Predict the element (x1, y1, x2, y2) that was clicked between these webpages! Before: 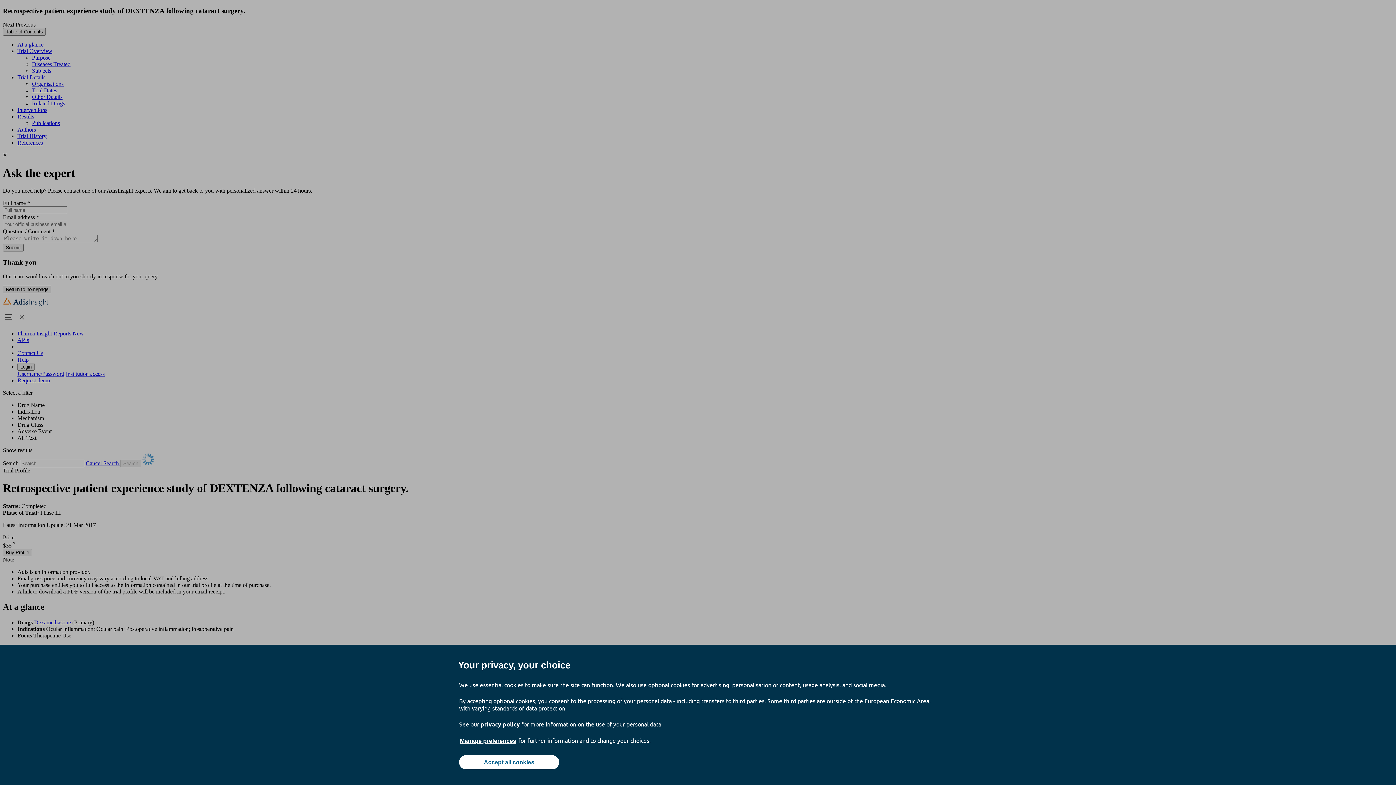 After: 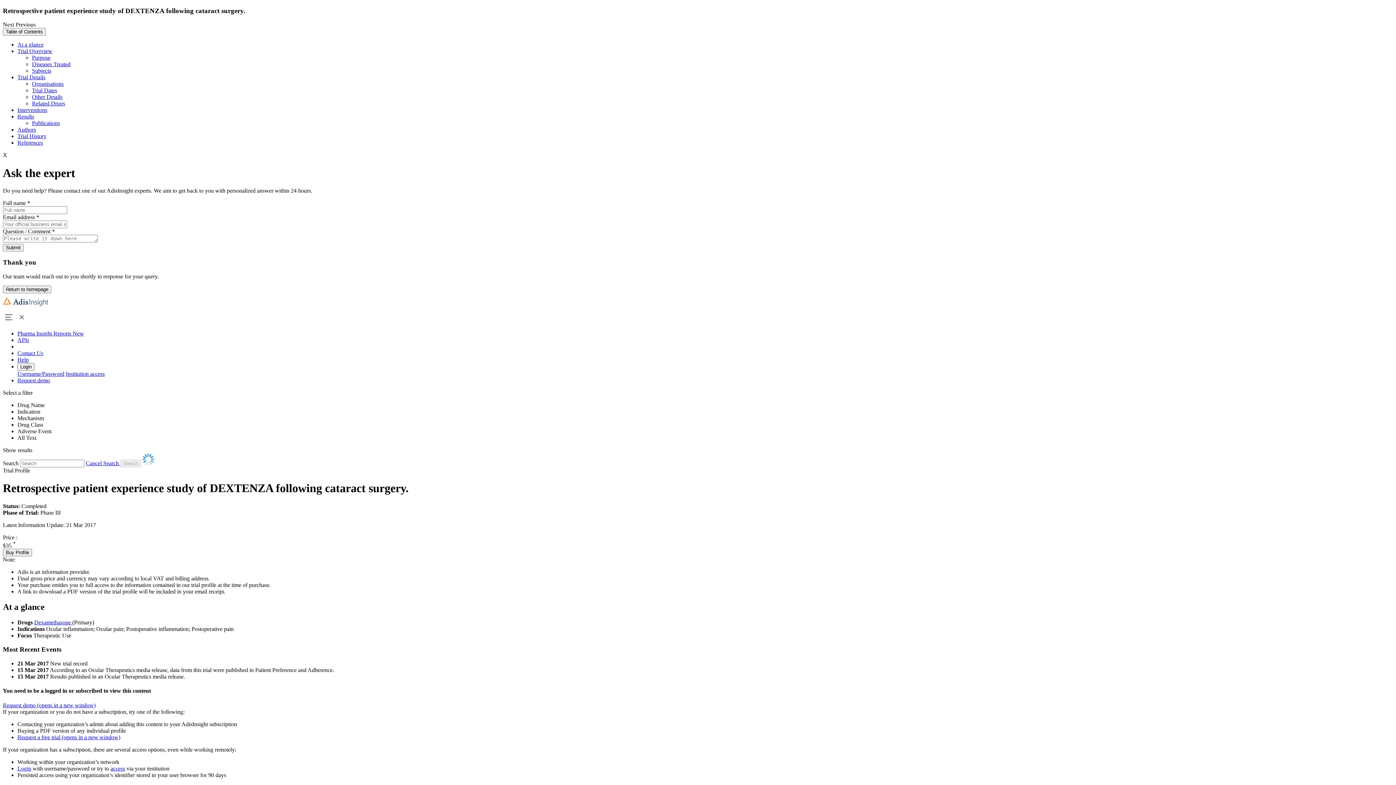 Action: bbox: (459, 755, 559, 769) label: Accept all cookies